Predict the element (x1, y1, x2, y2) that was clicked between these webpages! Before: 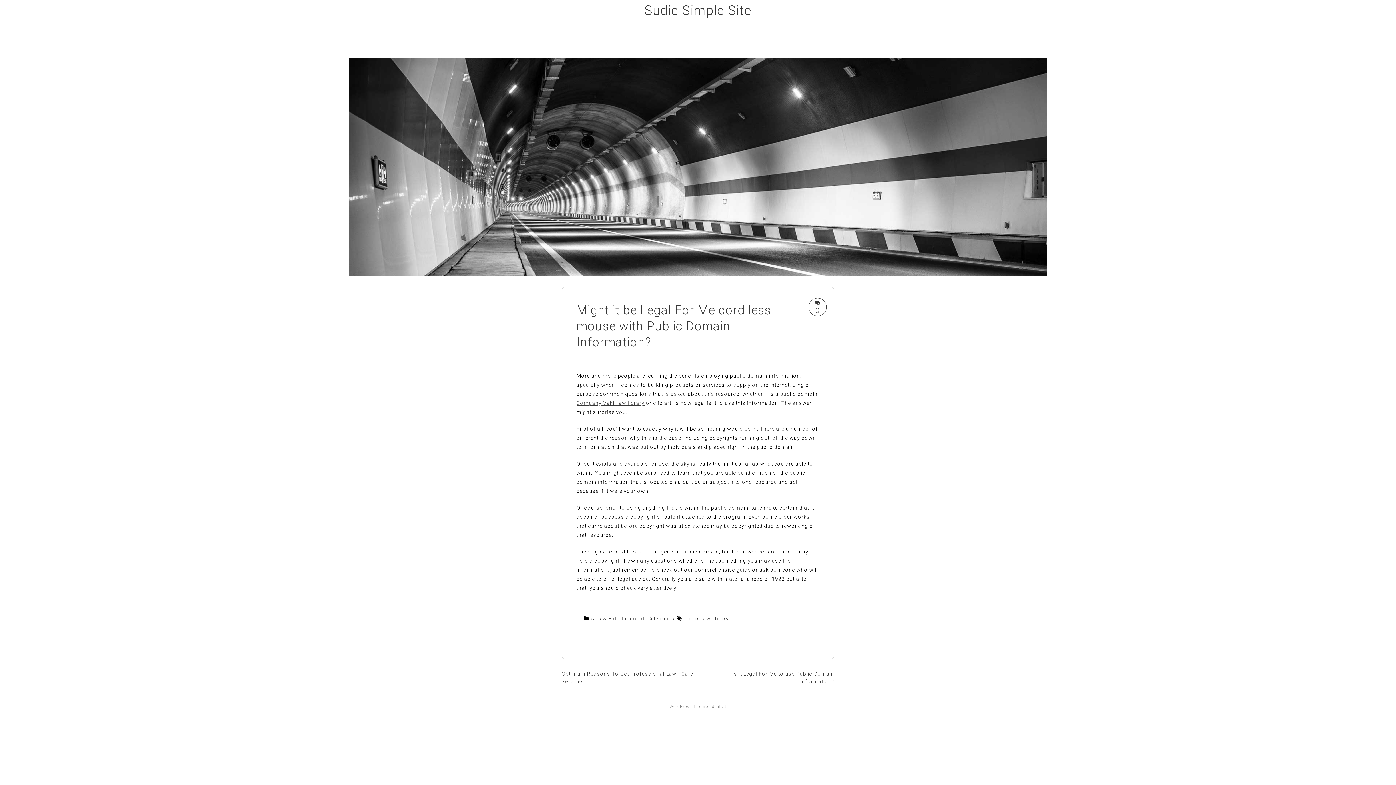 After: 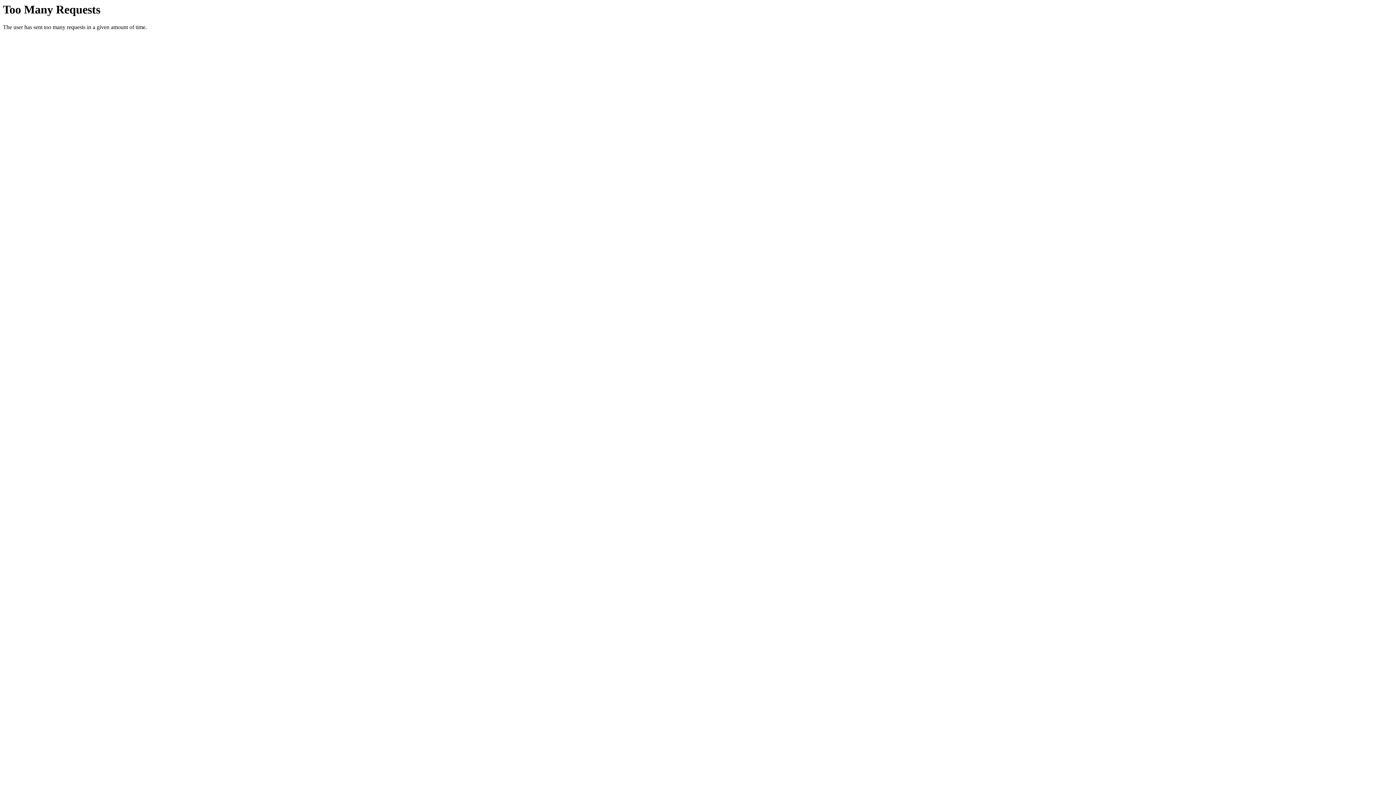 Action: label: Company Vakil law library bbox: (576, 400, 644, 406)